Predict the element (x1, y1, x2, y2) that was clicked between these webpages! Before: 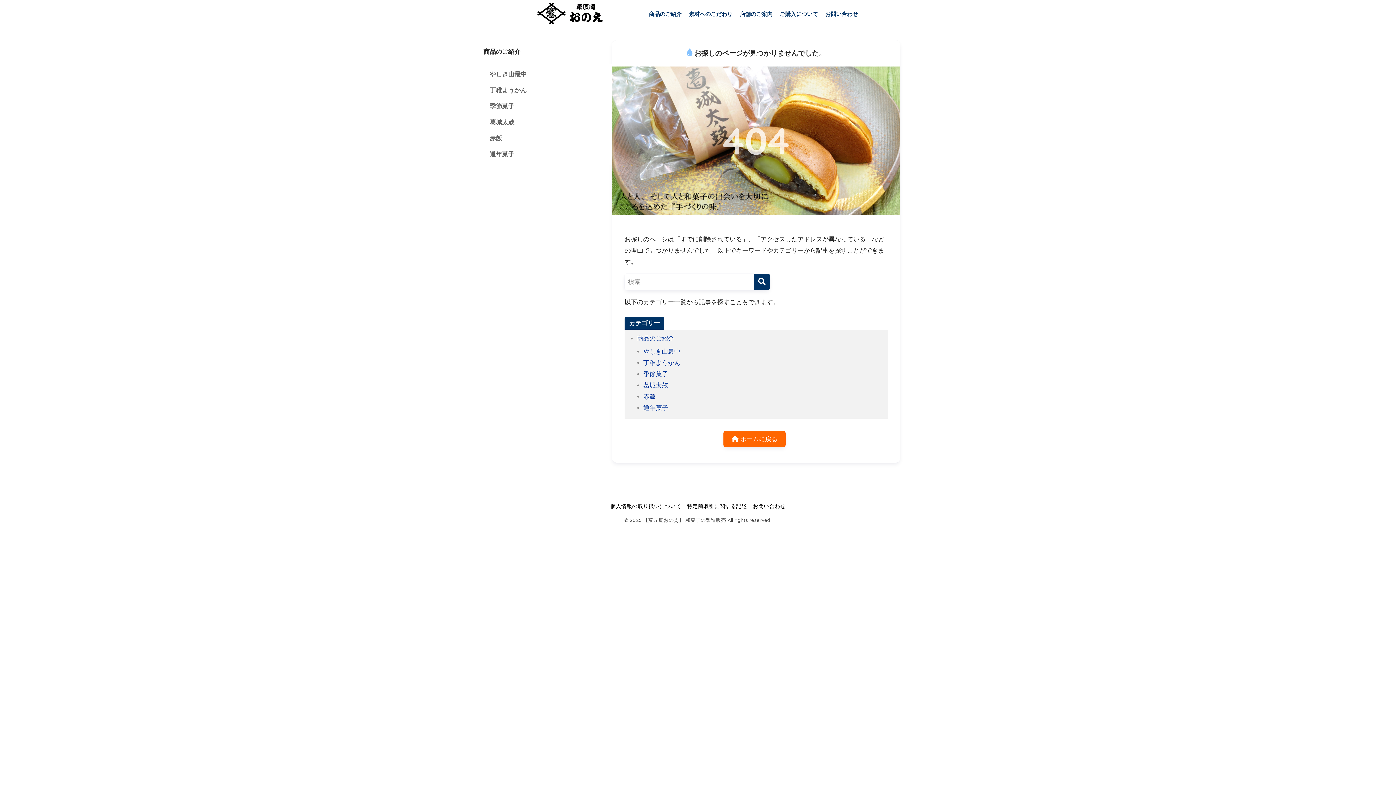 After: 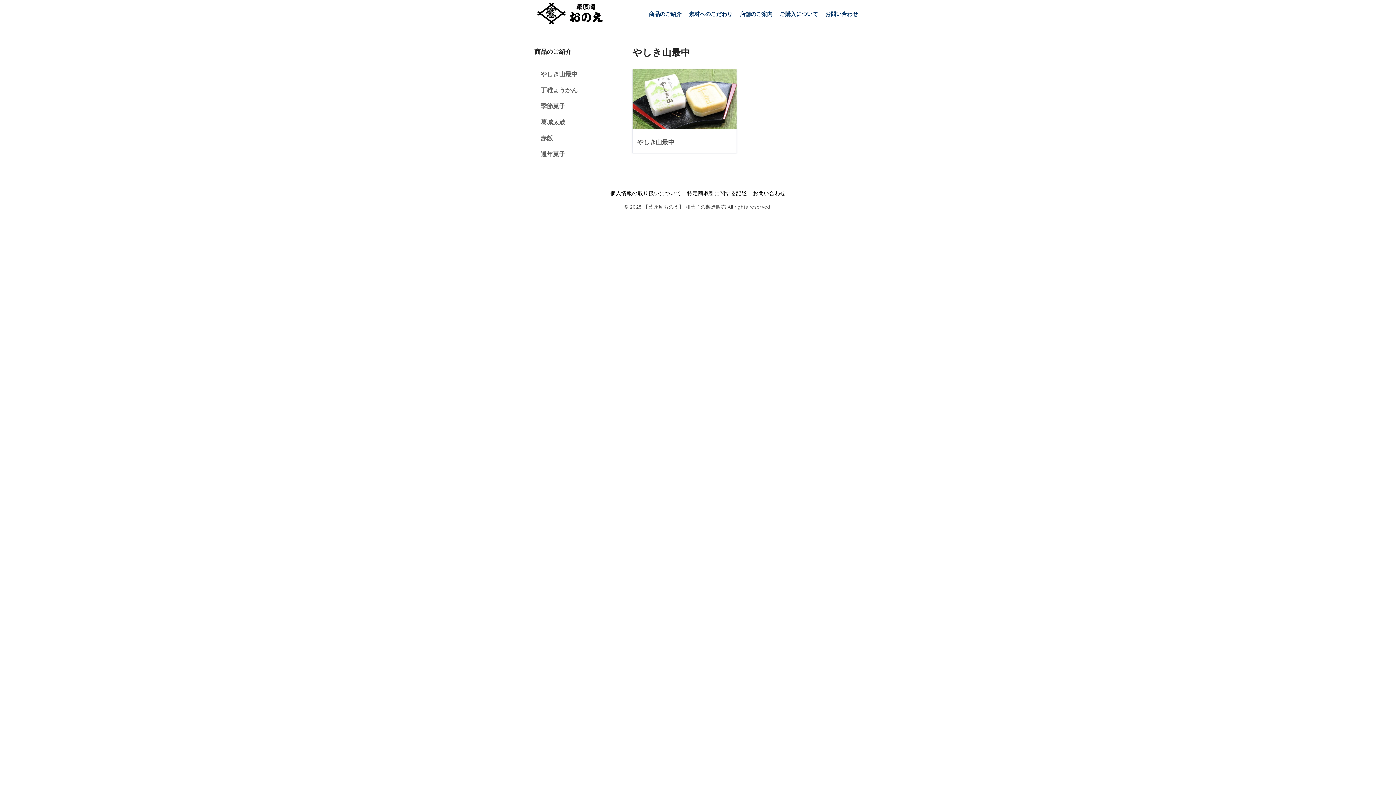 Action: bbox: (643, 348, 680, 355) label: やしき山最中